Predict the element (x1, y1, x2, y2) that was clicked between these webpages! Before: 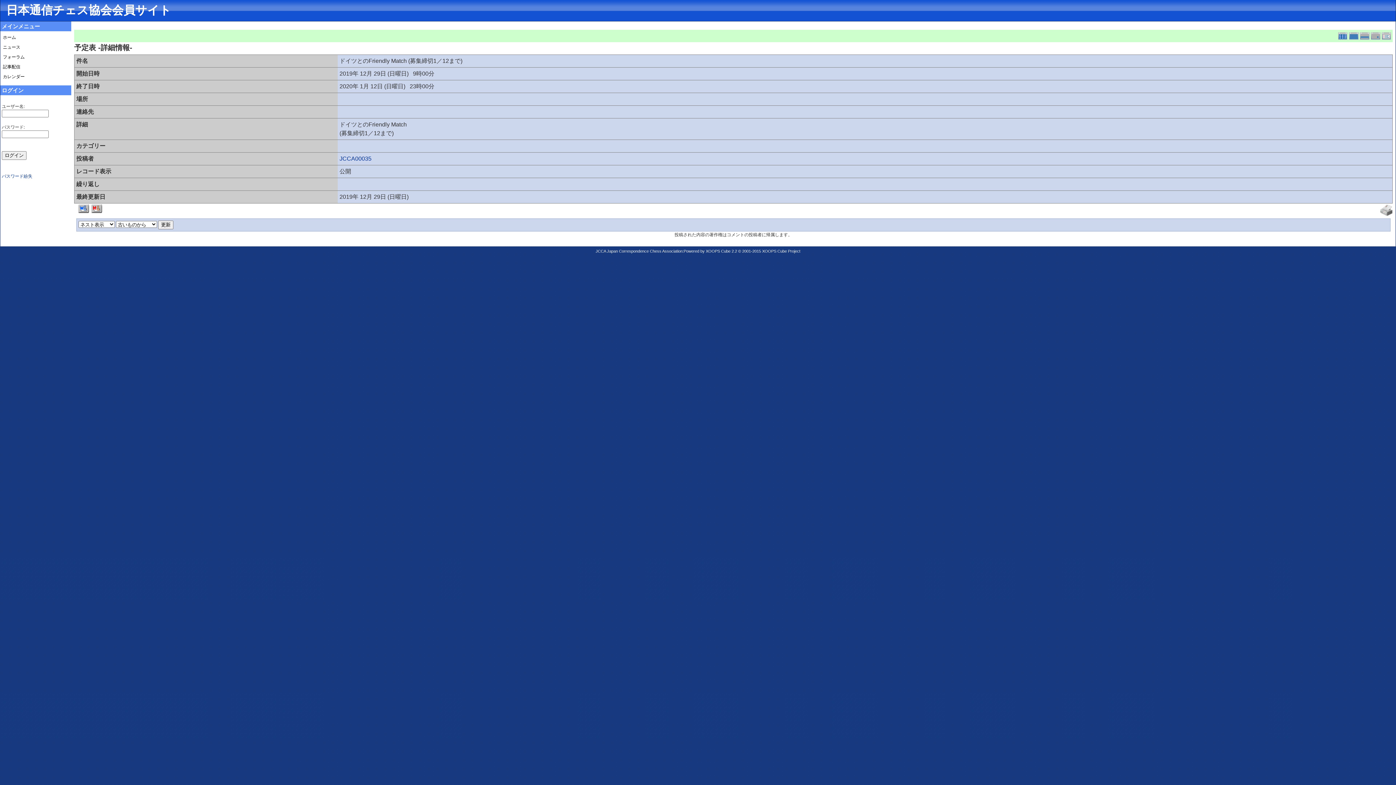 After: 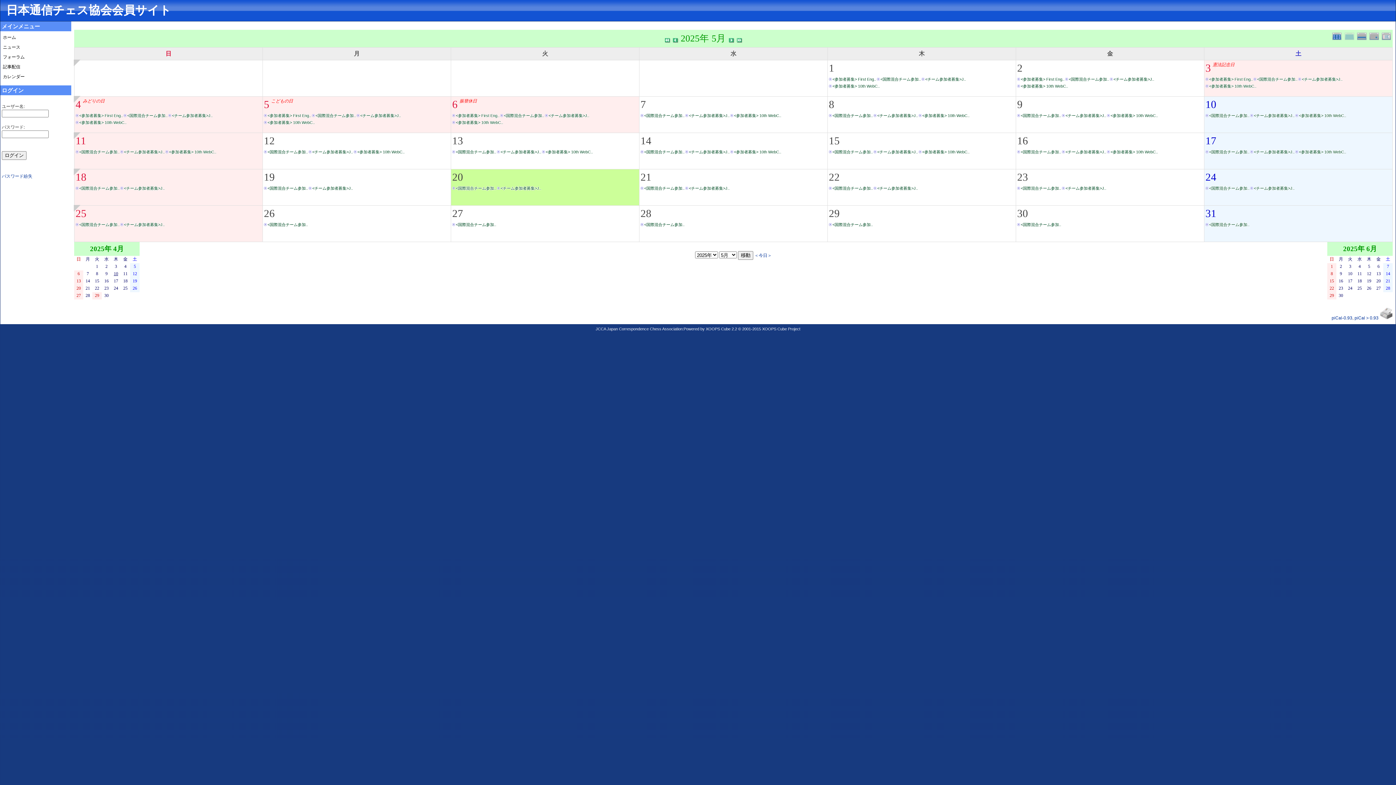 Action: label: カレンダー bbox: (1, 72, 69, 81)